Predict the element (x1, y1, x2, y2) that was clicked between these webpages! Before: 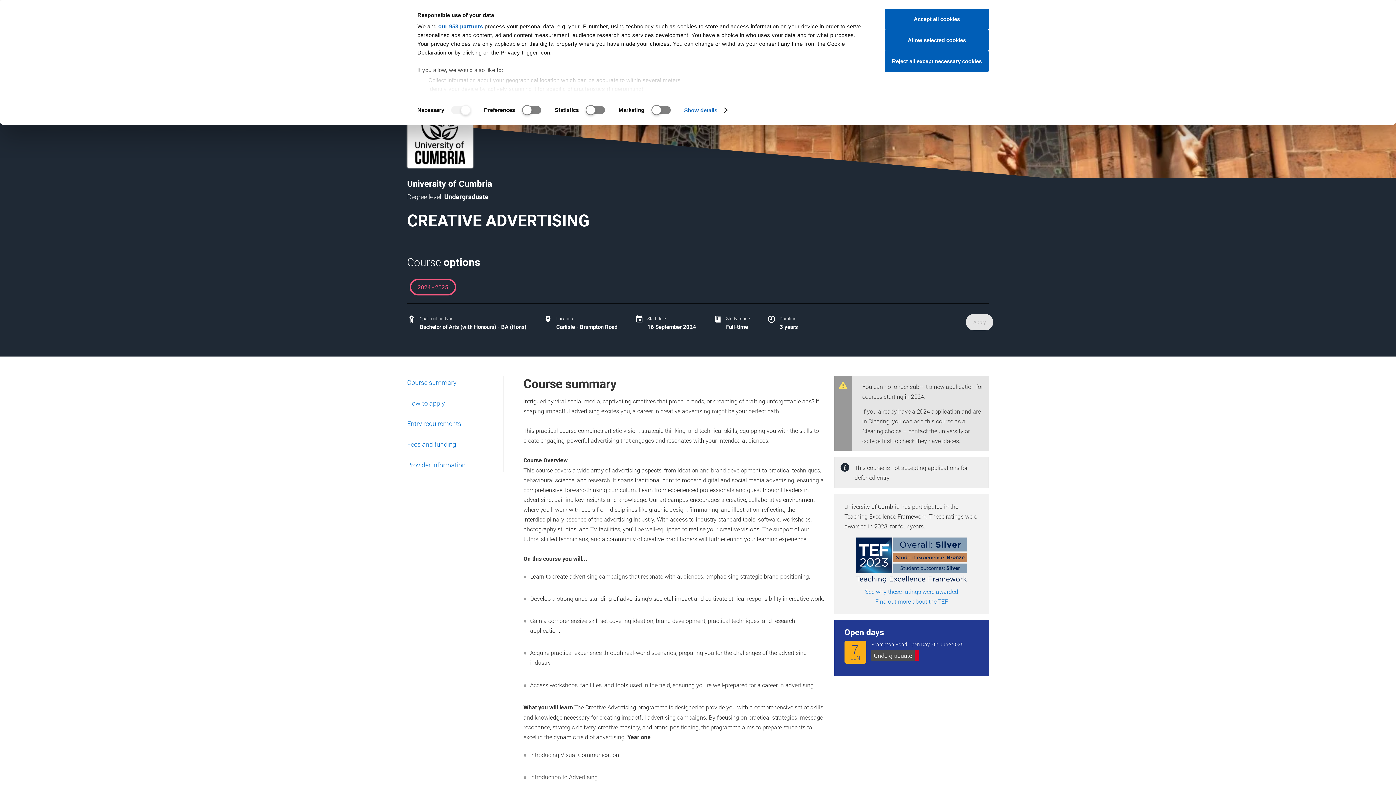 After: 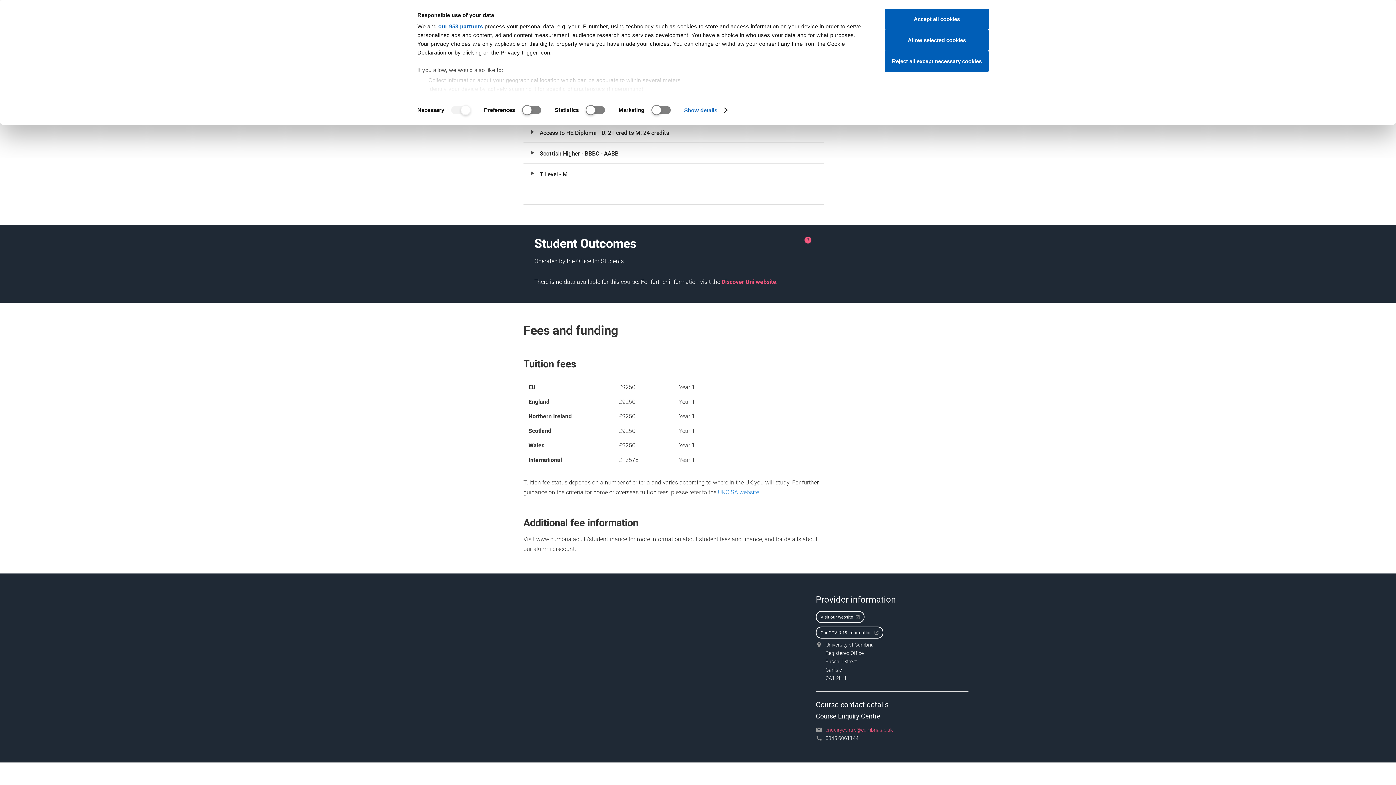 Action: bbox: (407, 418, 462, 428) label: Entry requirements